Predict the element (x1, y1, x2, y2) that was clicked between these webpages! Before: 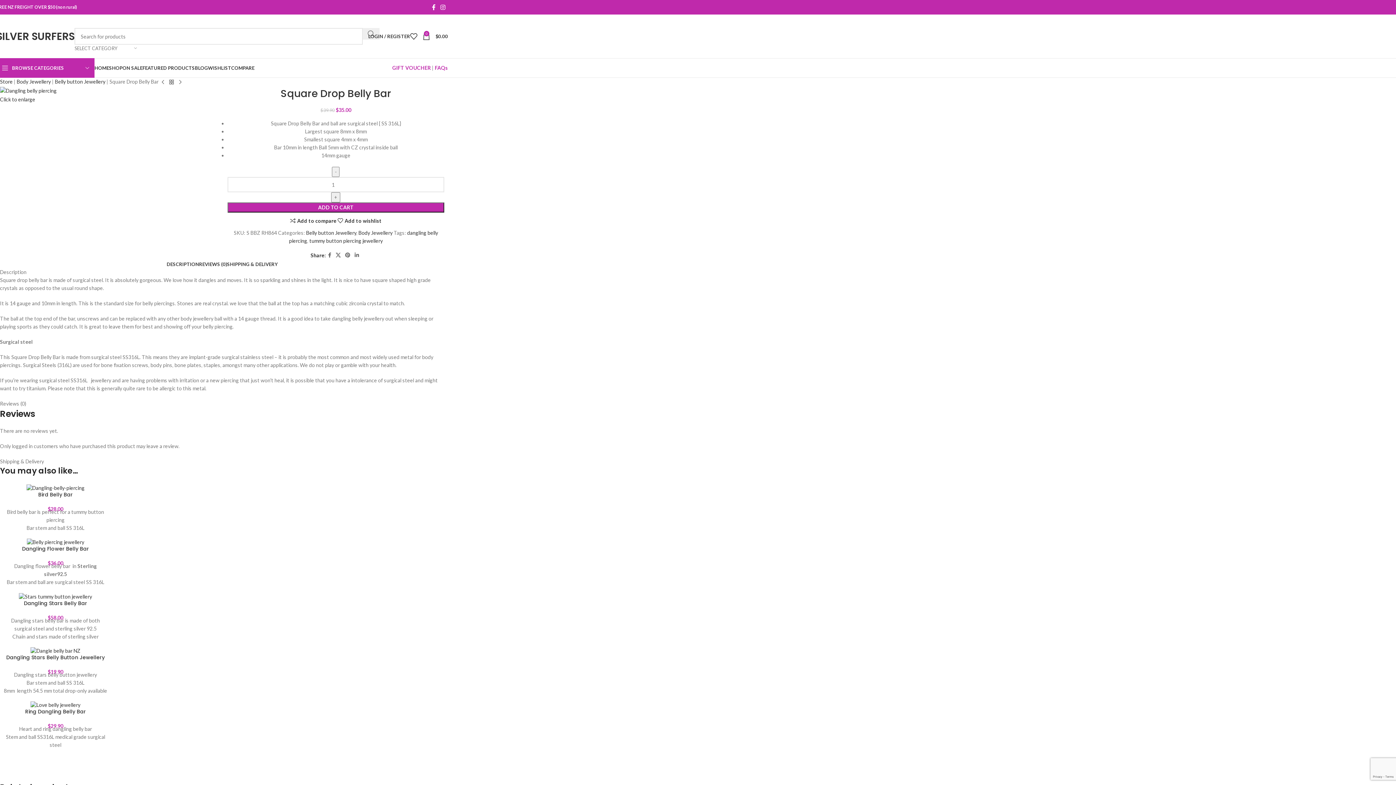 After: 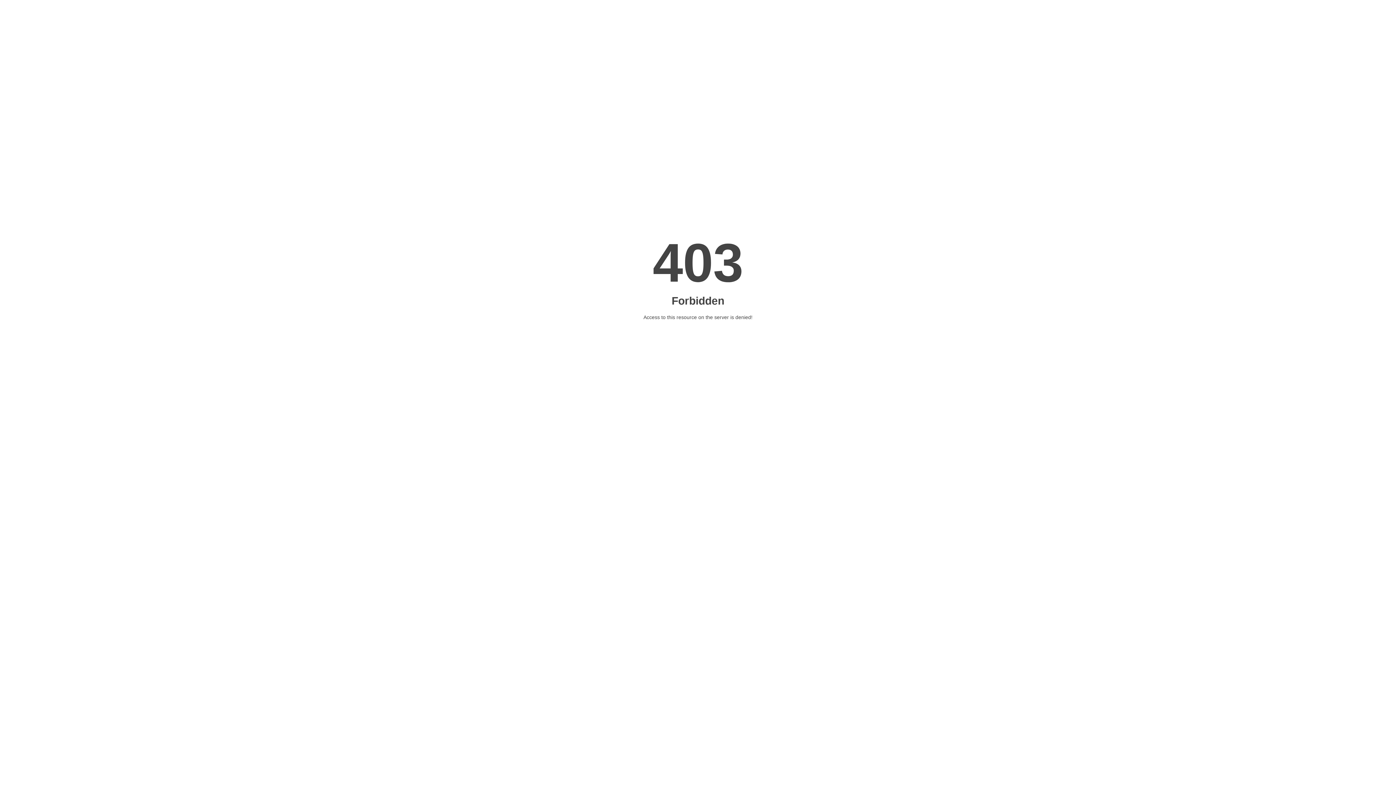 Action: bbox: (434, 64, 448, 70) label: FAQs